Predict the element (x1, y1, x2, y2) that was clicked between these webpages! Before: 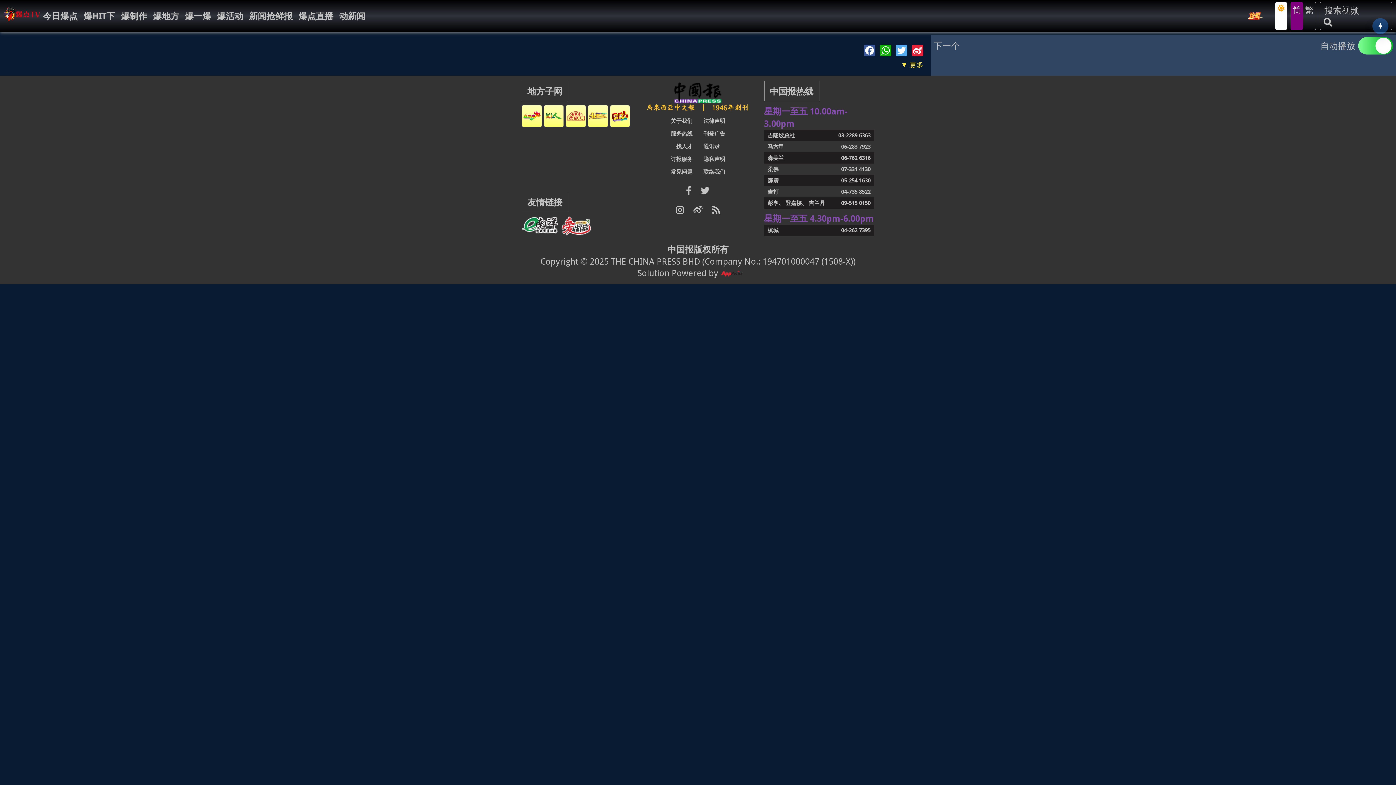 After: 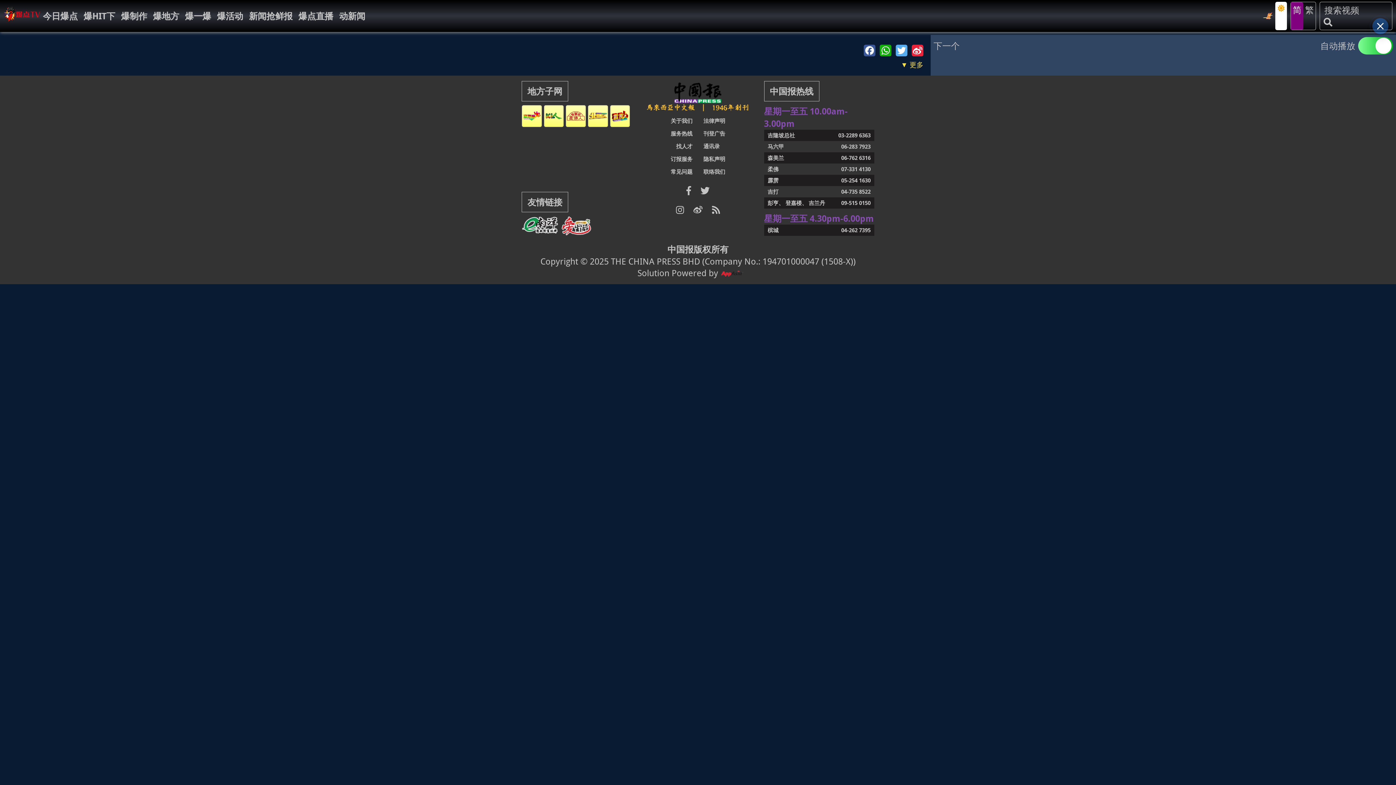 Action: bbox: (521, 215, 558, 234)